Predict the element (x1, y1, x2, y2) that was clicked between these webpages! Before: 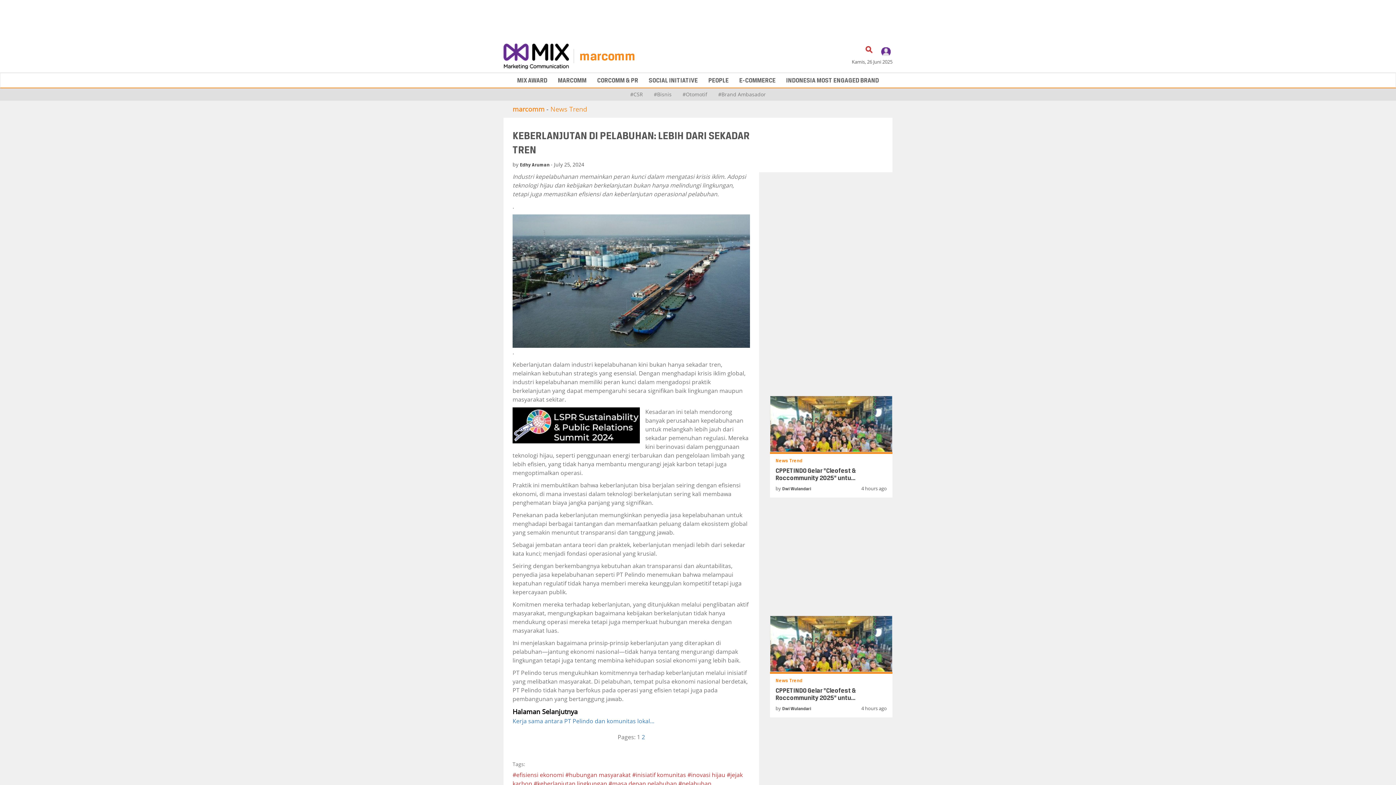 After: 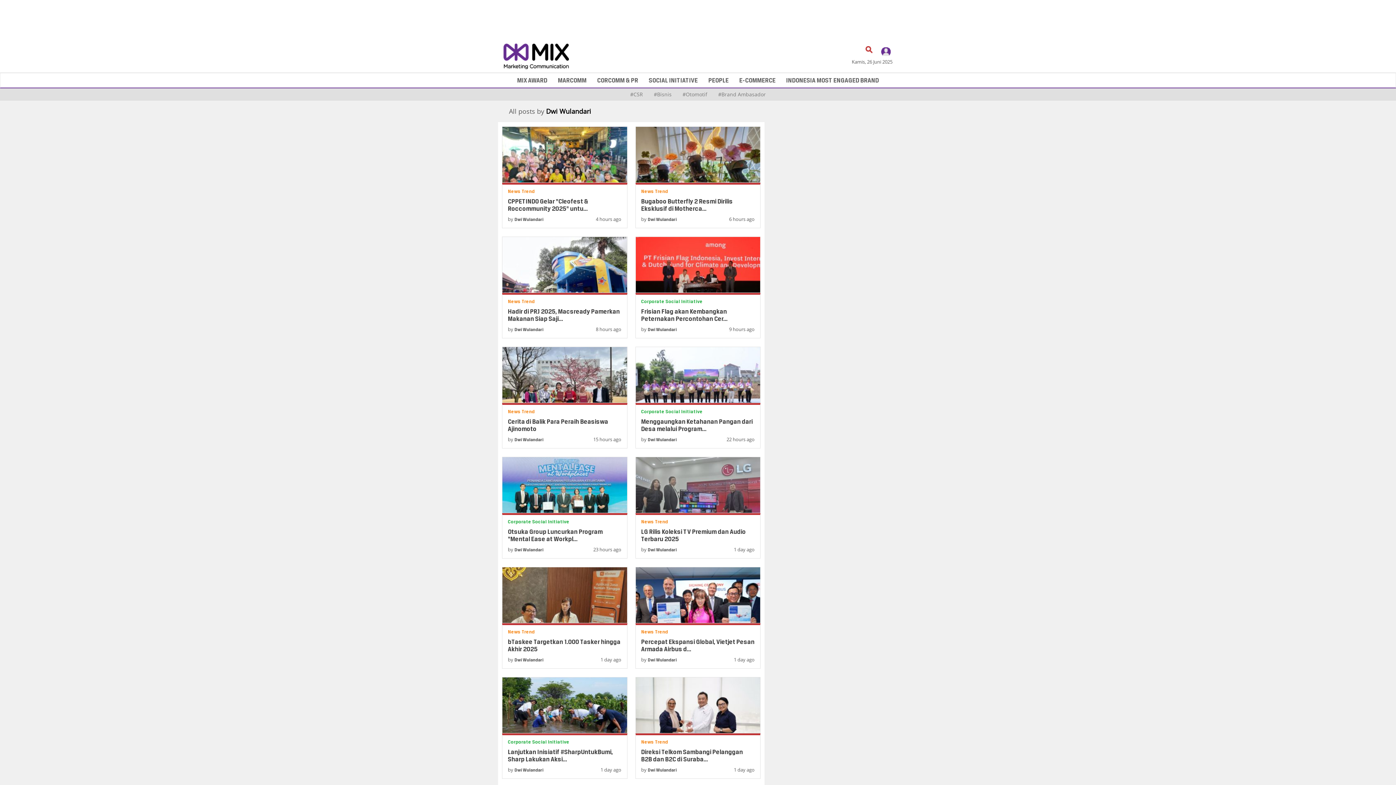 Action: bbox: (782, 706, 811, 711) label: Dwi Wulandari